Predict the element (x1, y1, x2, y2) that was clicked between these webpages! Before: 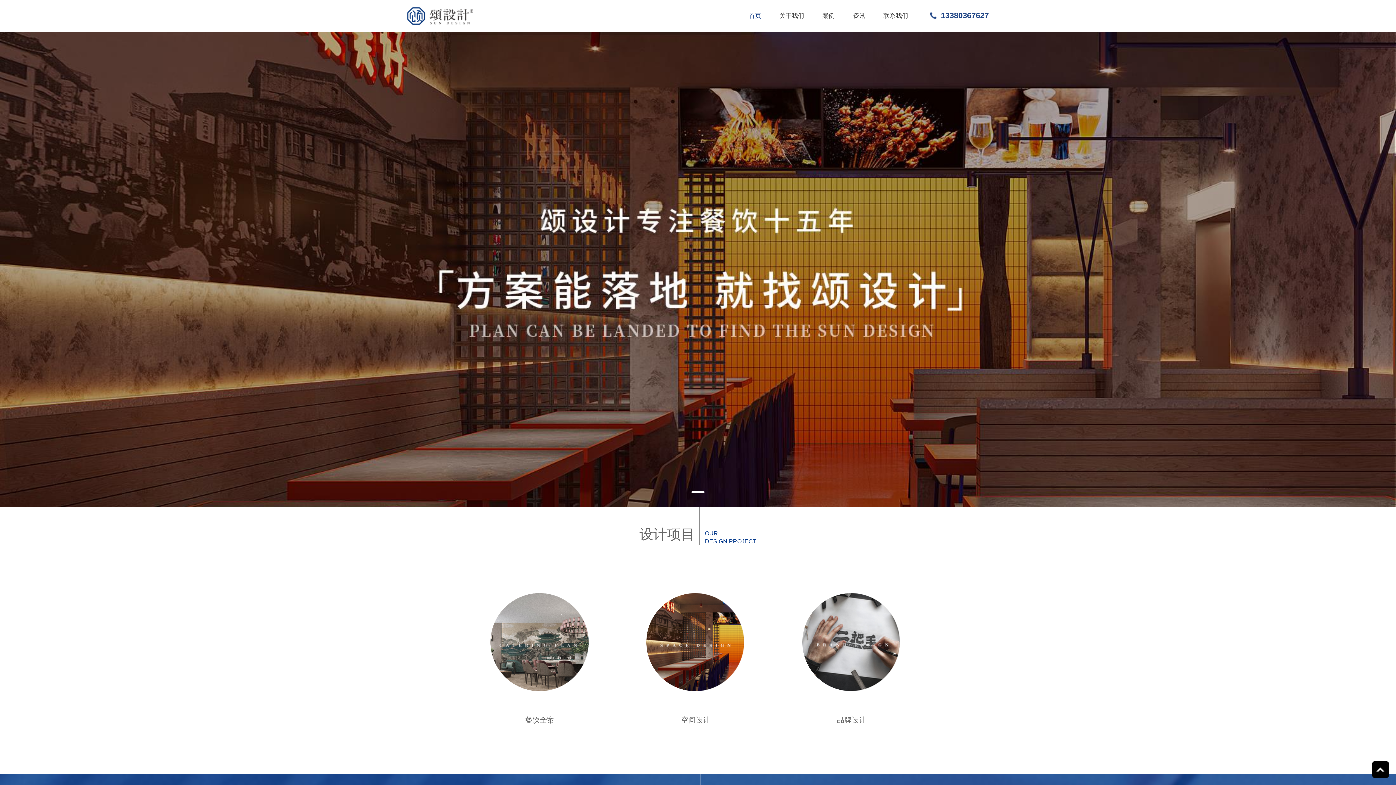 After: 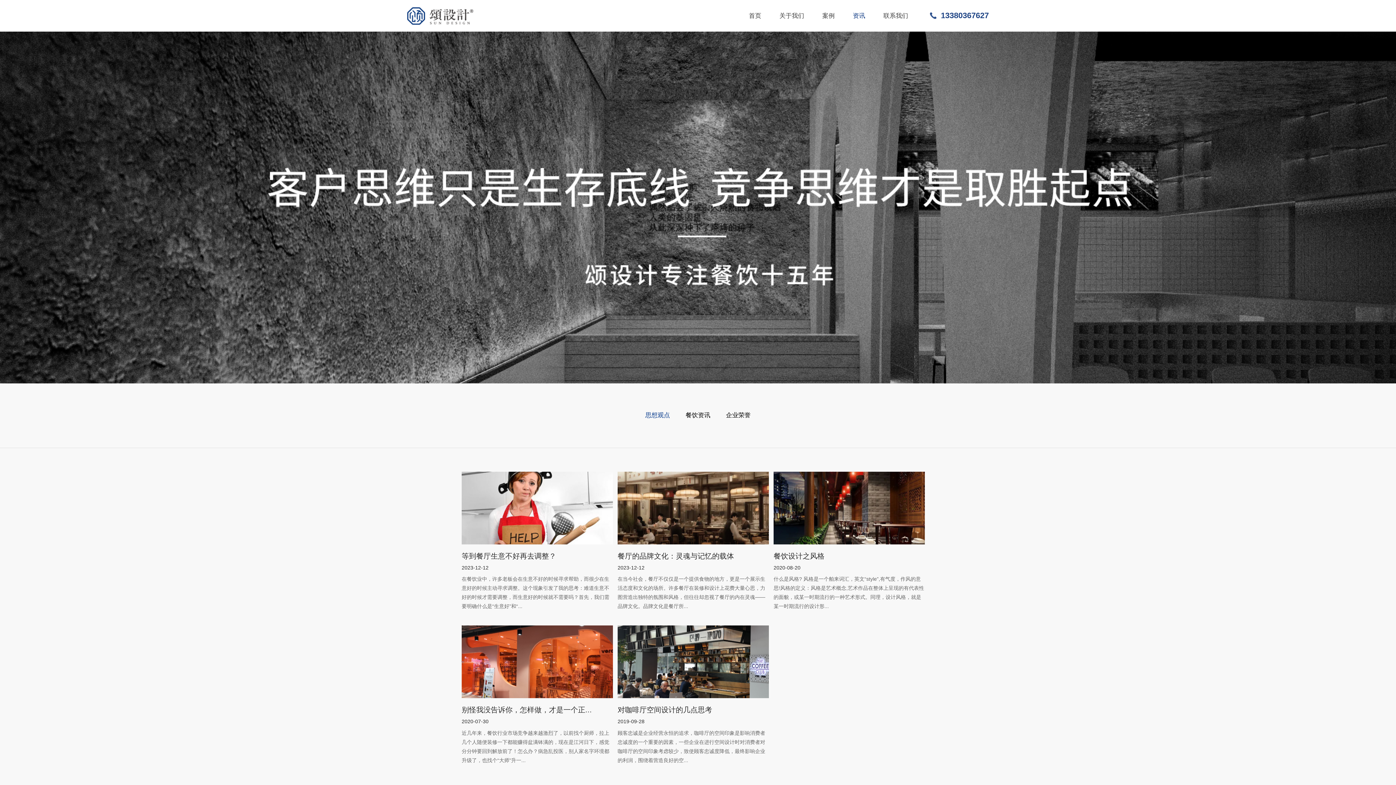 Action: label: 资讯 bbox: (853, 0, 865, 31)